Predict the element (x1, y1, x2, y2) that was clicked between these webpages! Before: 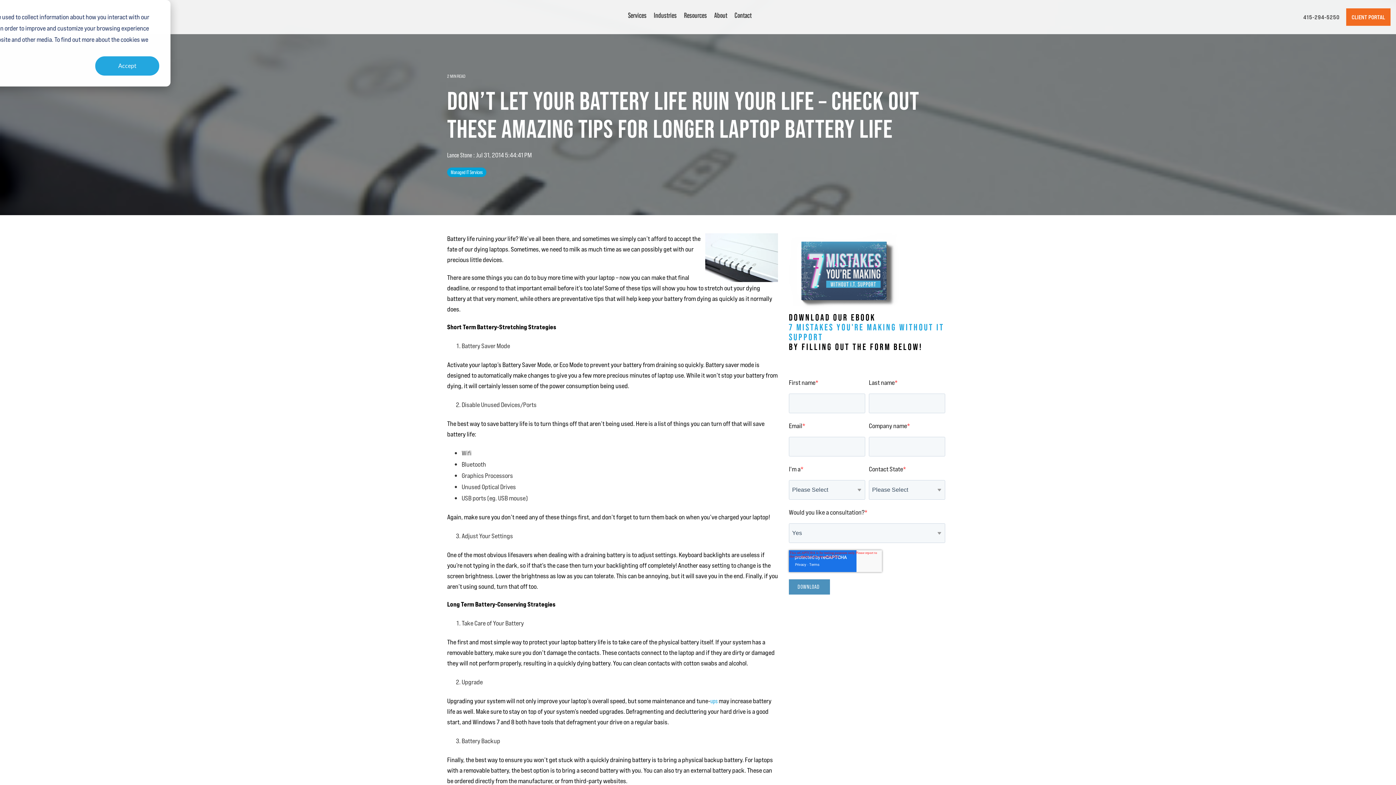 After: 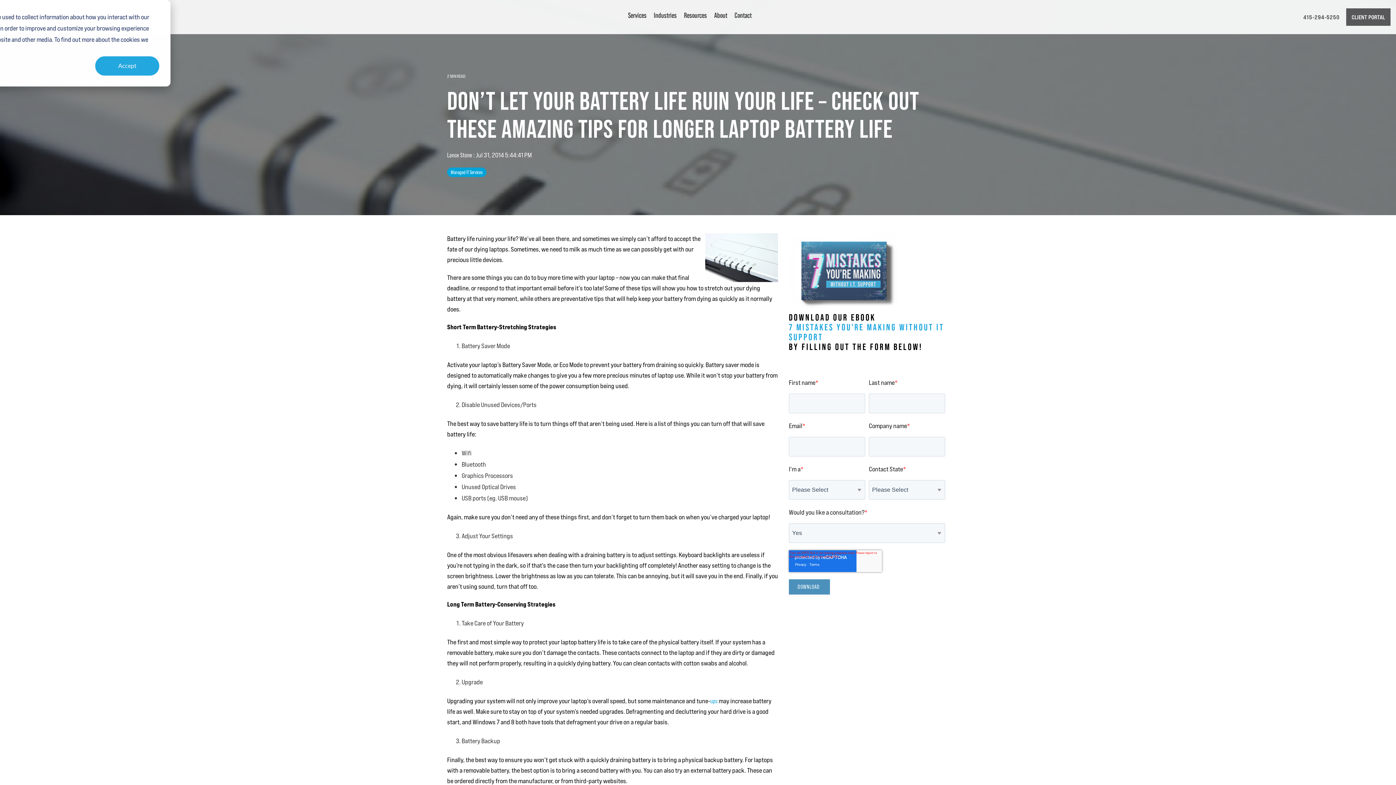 Action: label: CLIENT PORTAL bbox: (1346, 8, 1390, 25)